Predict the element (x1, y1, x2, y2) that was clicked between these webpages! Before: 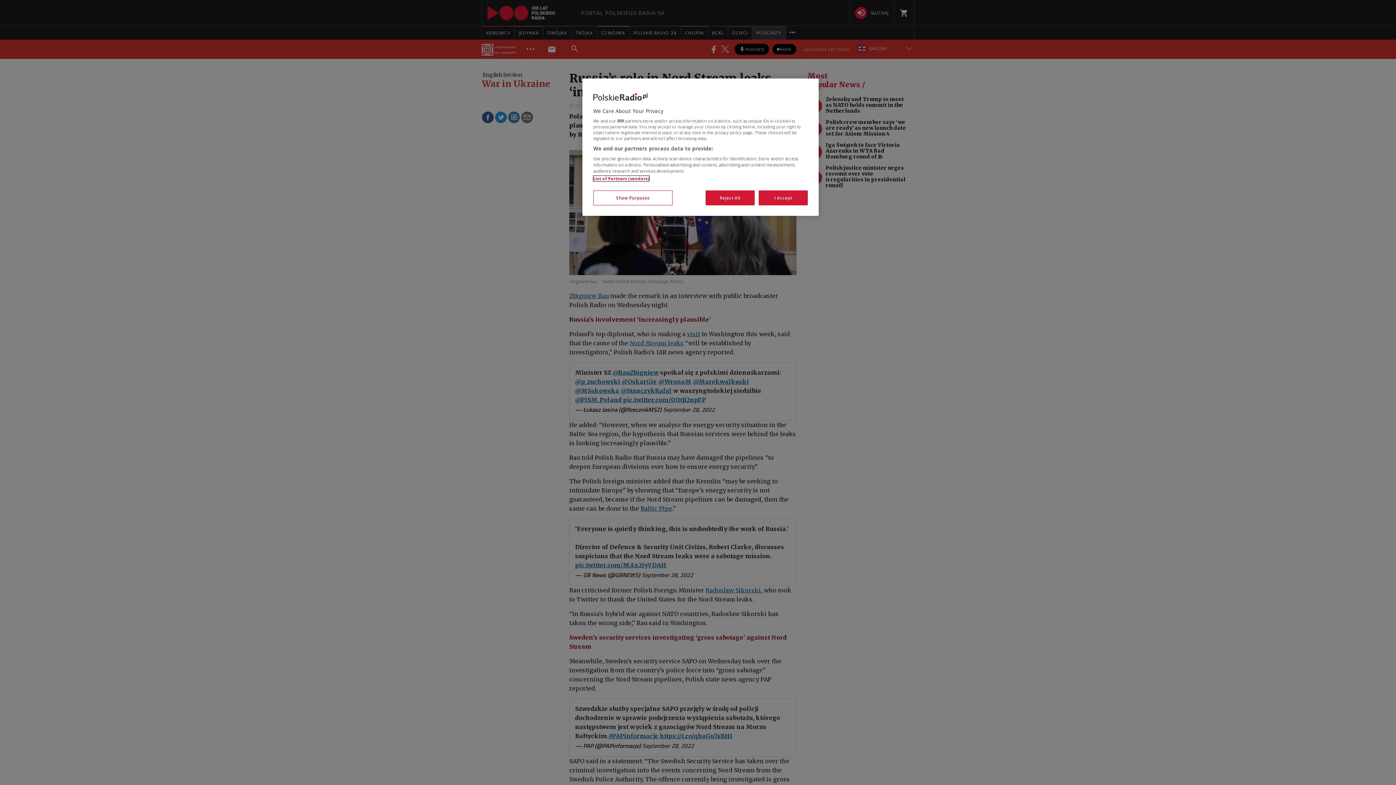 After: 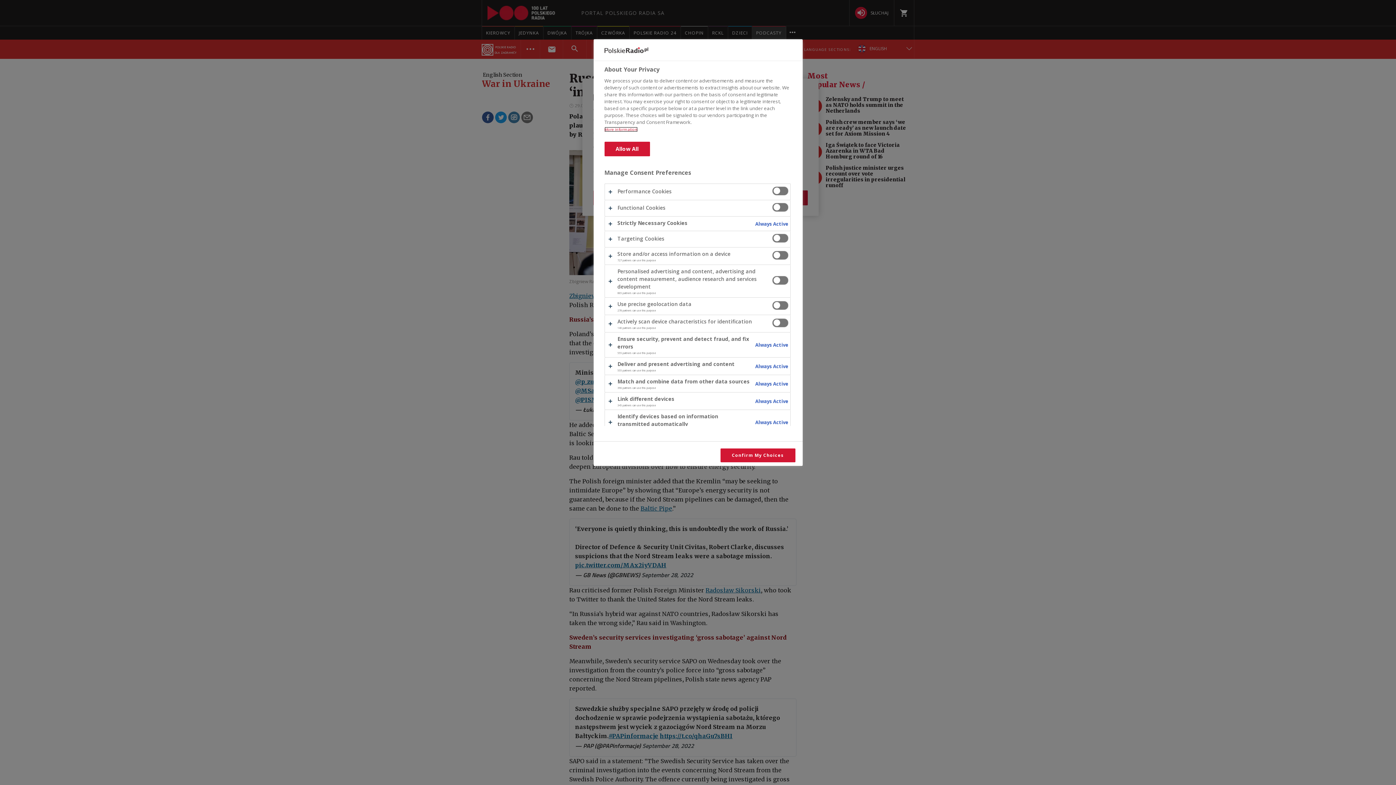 Action: label: Show Purposes bbox: (593, 190, 672, 205)